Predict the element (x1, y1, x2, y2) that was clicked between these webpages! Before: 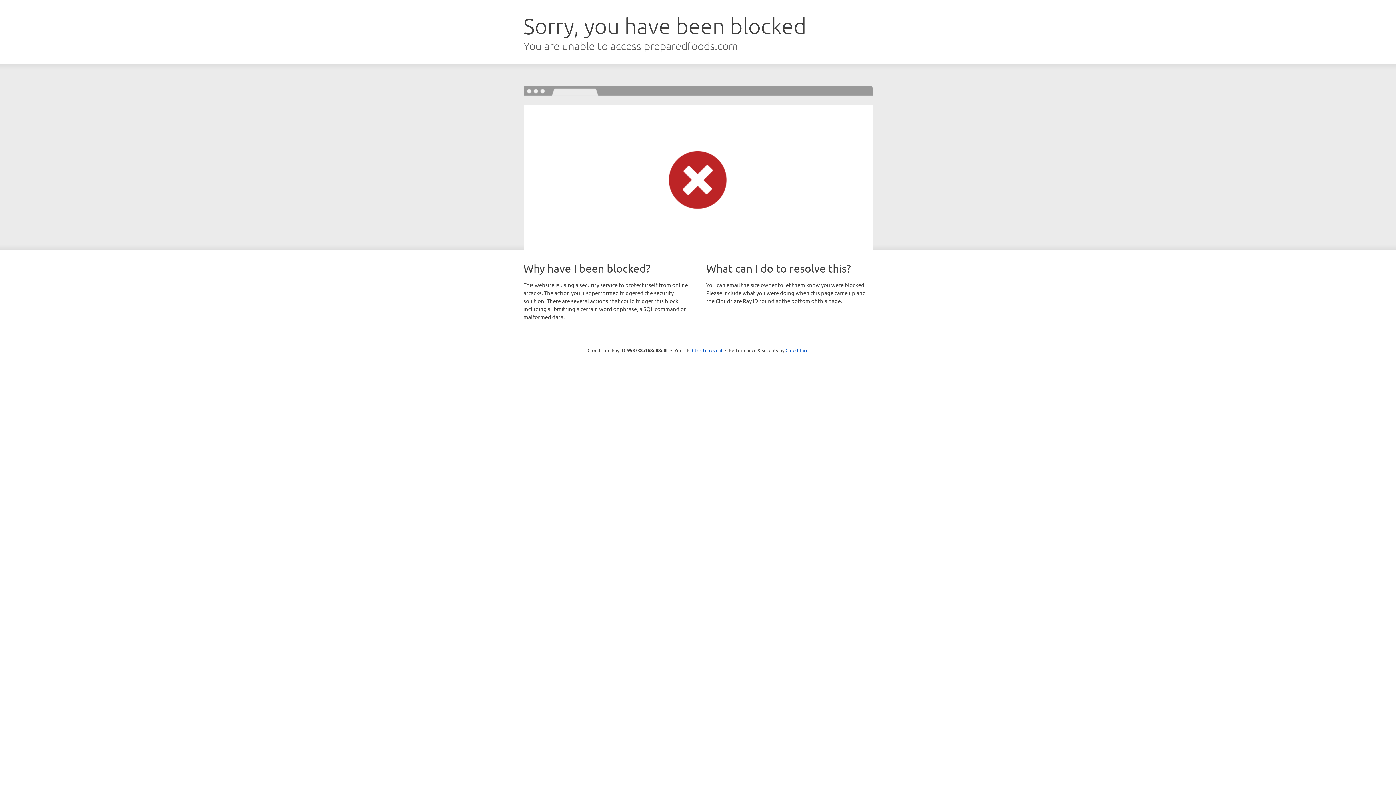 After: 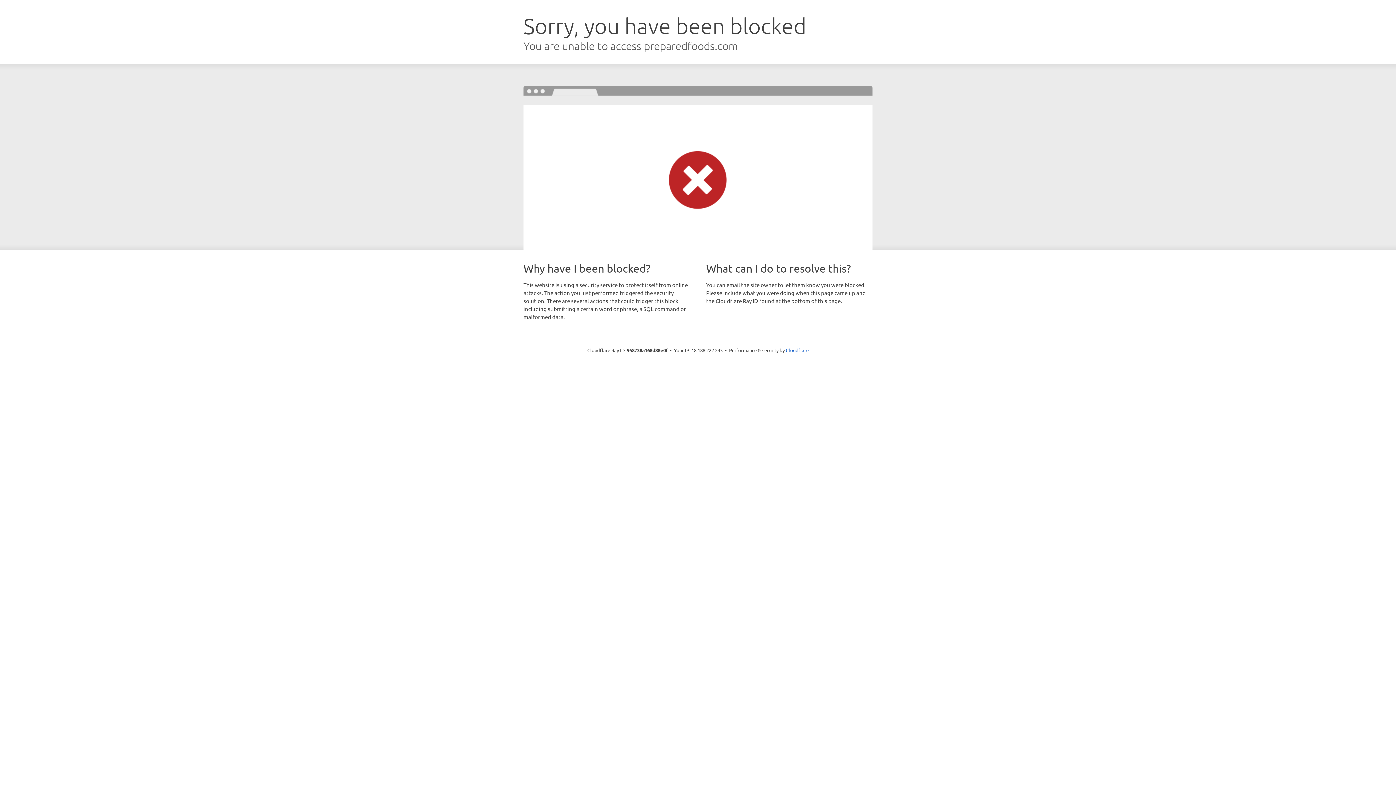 Action: label: Click to reveal bbox: (692, 346, 722, 353)